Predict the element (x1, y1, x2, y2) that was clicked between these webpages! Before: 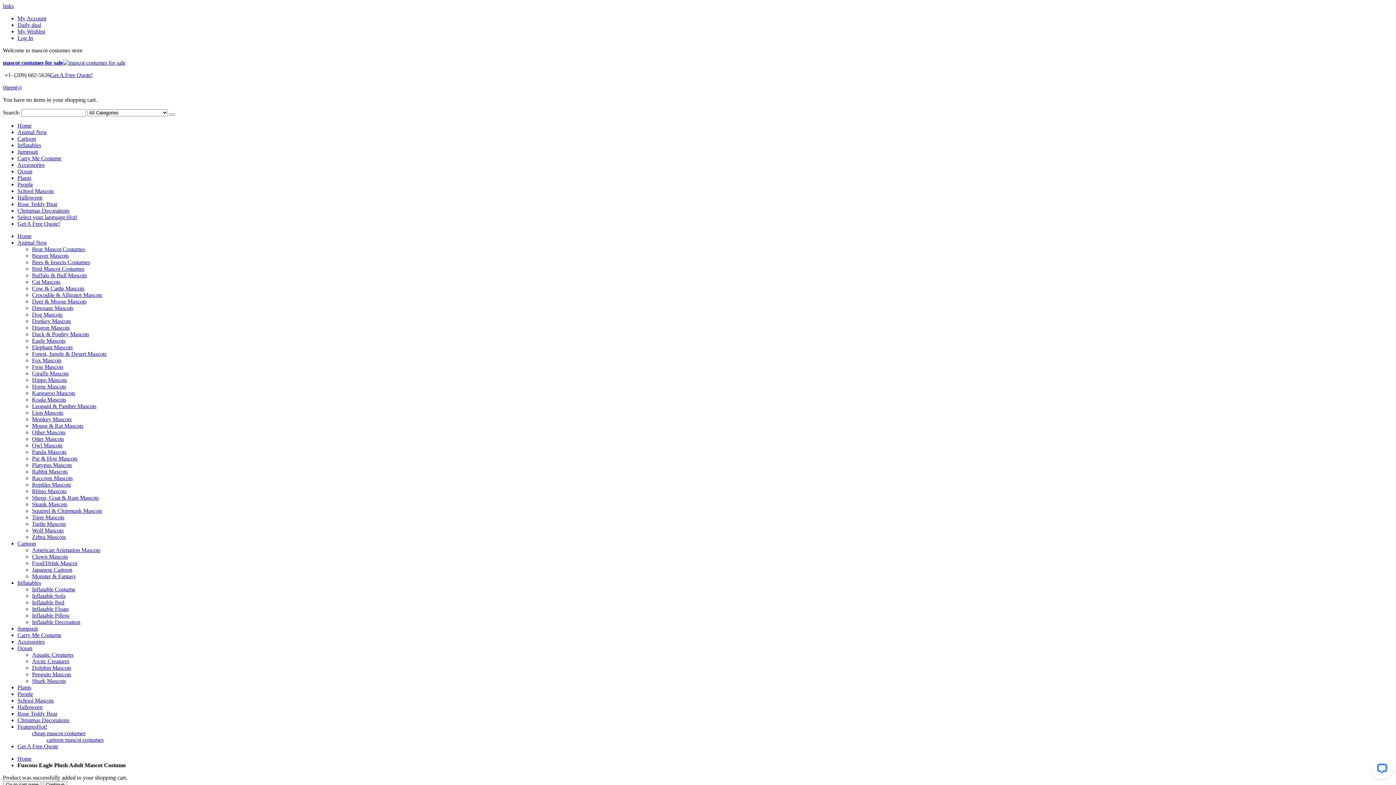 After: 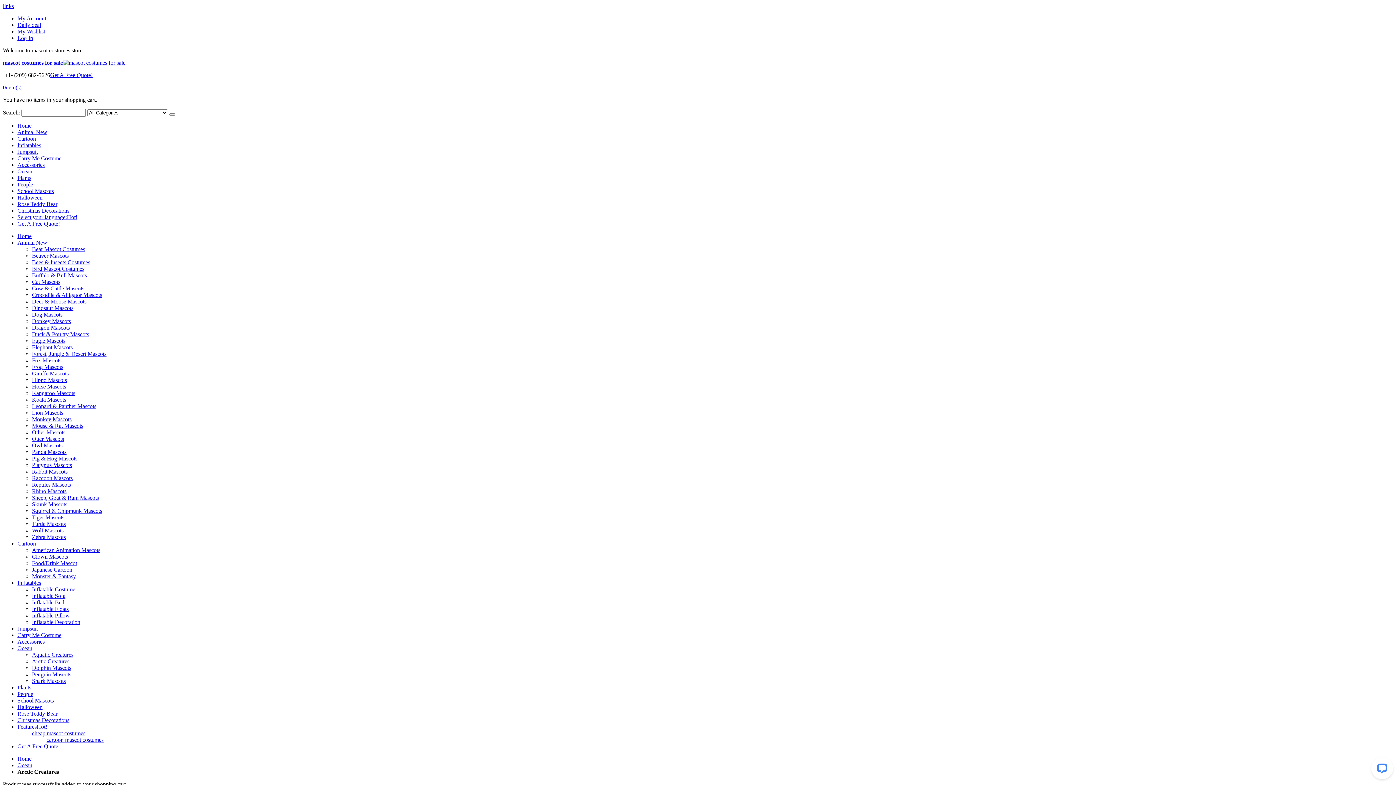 Action: bbox: (32, 658, 69, 664) label: Arctic Creatures